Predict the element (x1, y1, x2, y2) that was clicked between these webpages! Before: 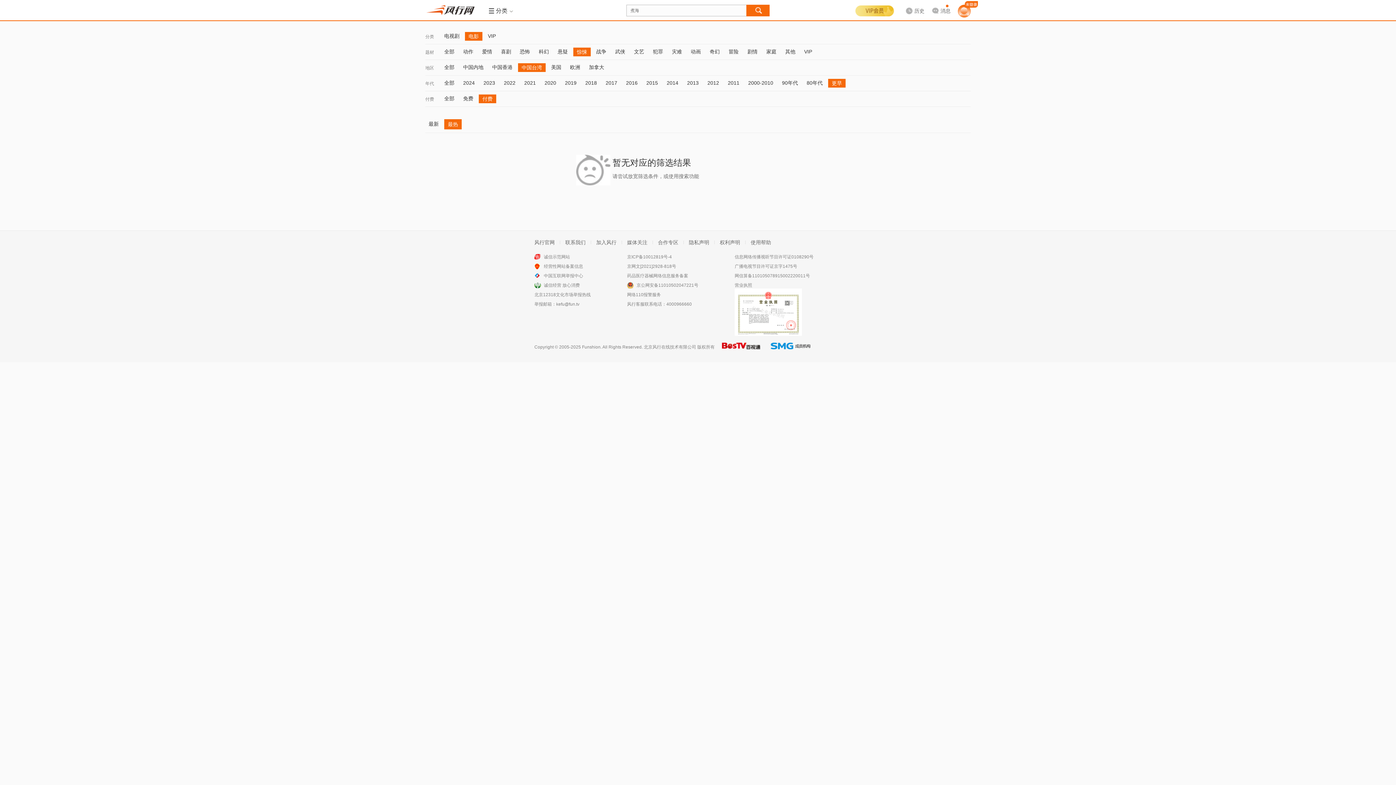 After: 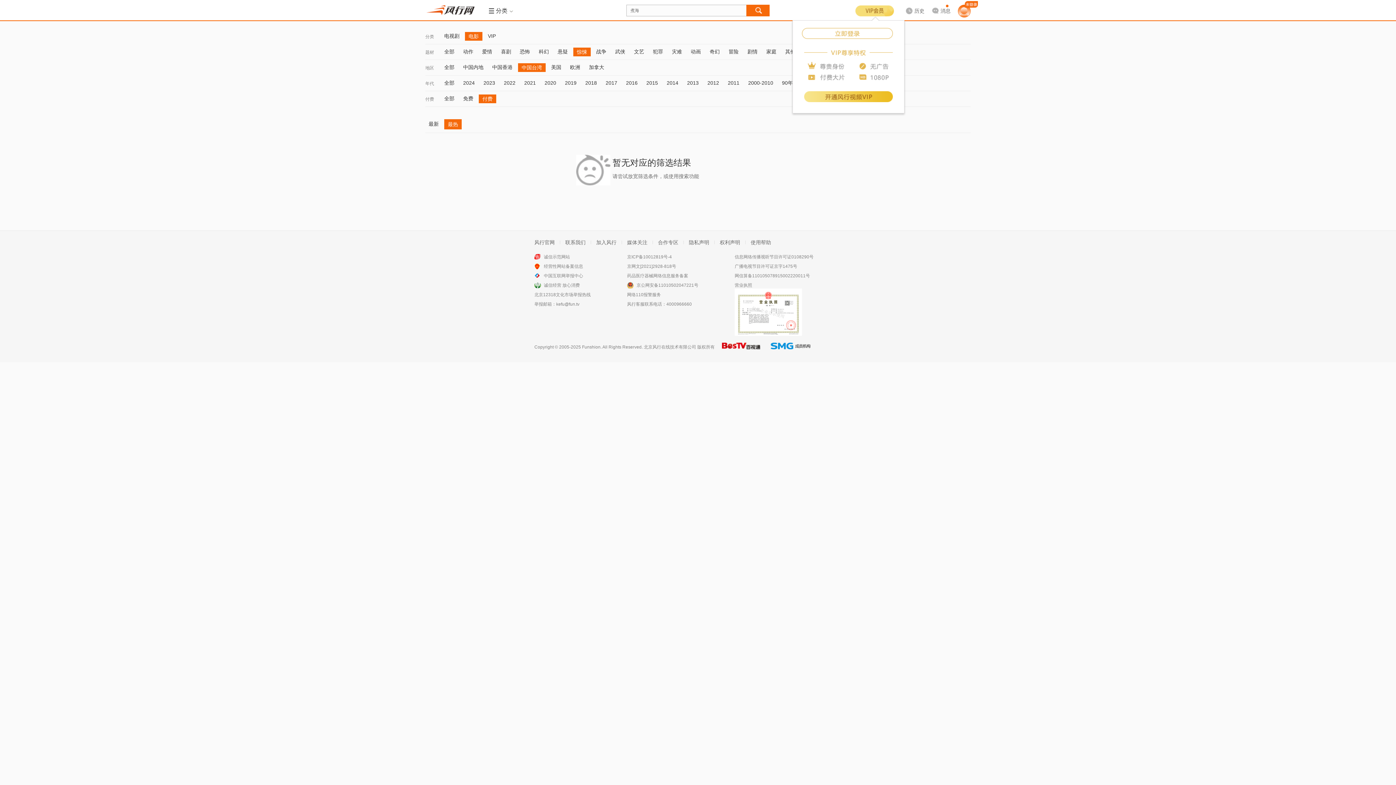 Action: bbox: (855, 5, 894, 16)